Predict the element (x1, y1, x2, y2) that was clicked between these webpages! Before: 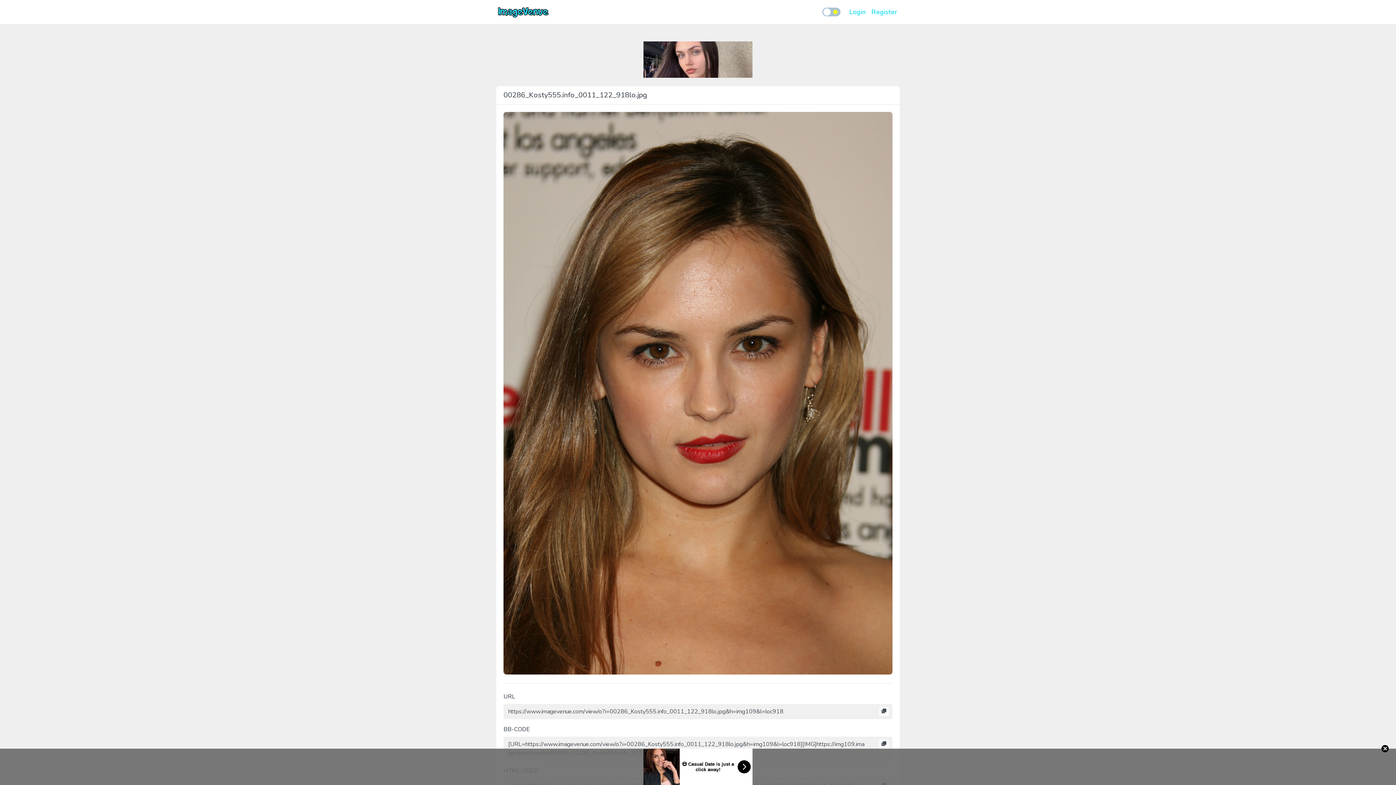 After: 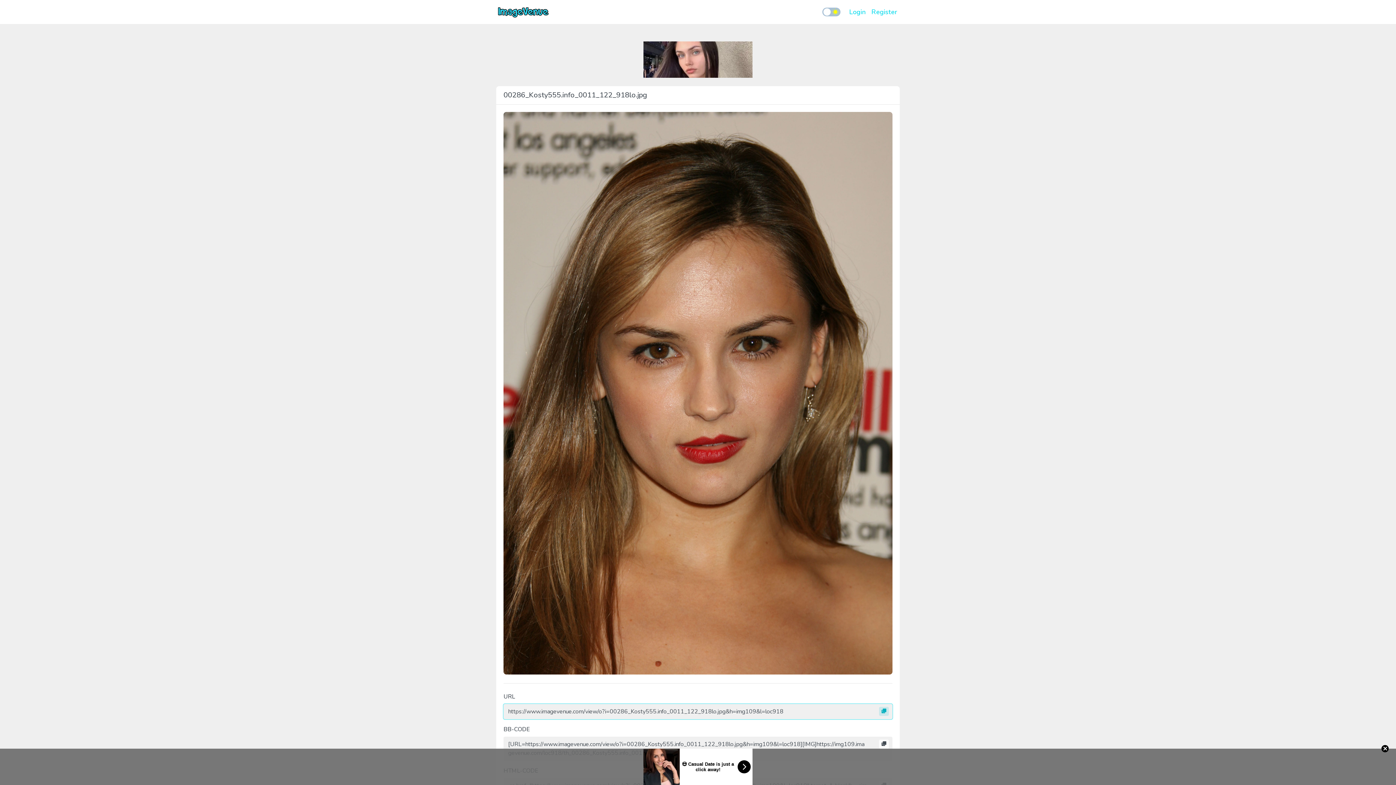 Action: bbox: (879, 707, 889, 716)